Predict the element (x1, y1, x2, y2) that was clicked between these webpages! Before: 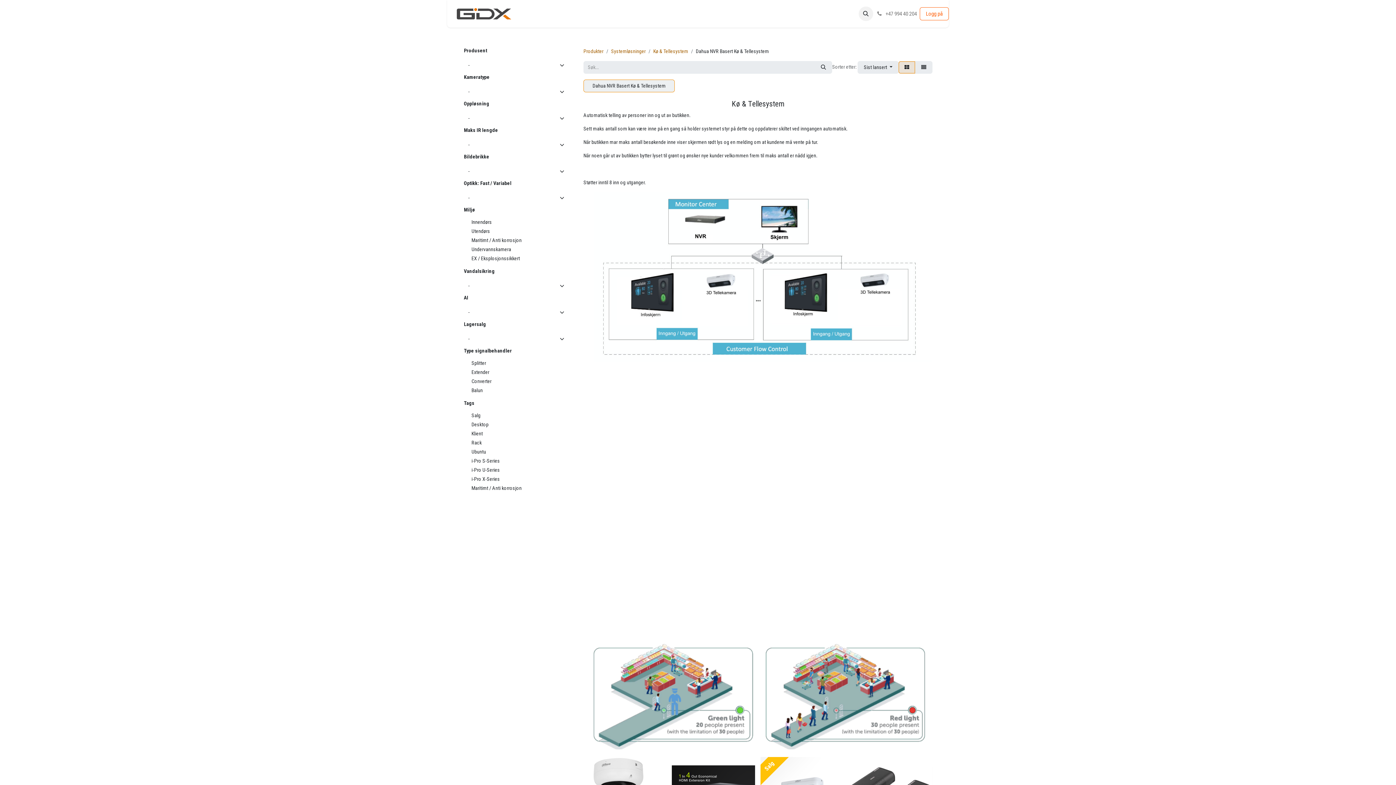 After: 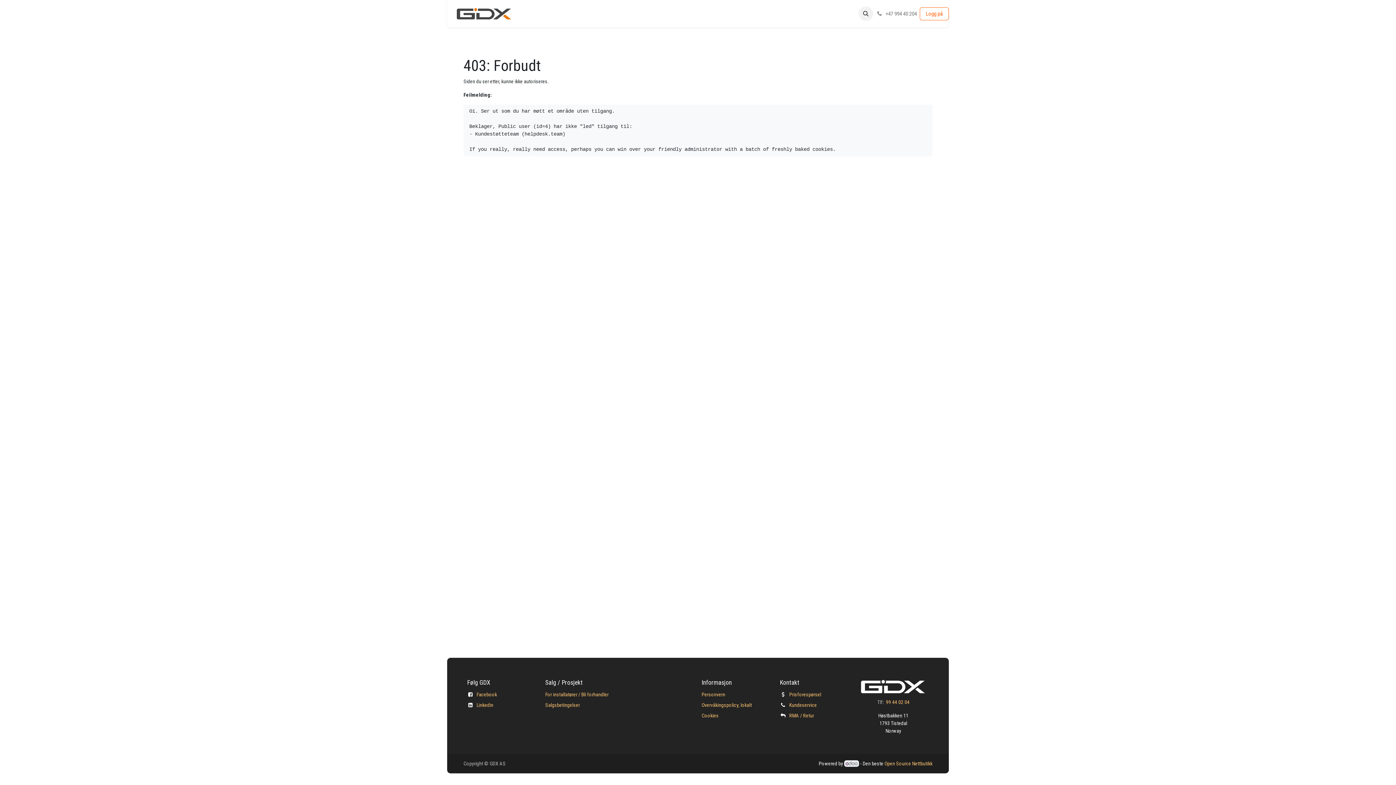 Action: label: Kunnskapsdatabase bbox: (634, 6, 682, 20)